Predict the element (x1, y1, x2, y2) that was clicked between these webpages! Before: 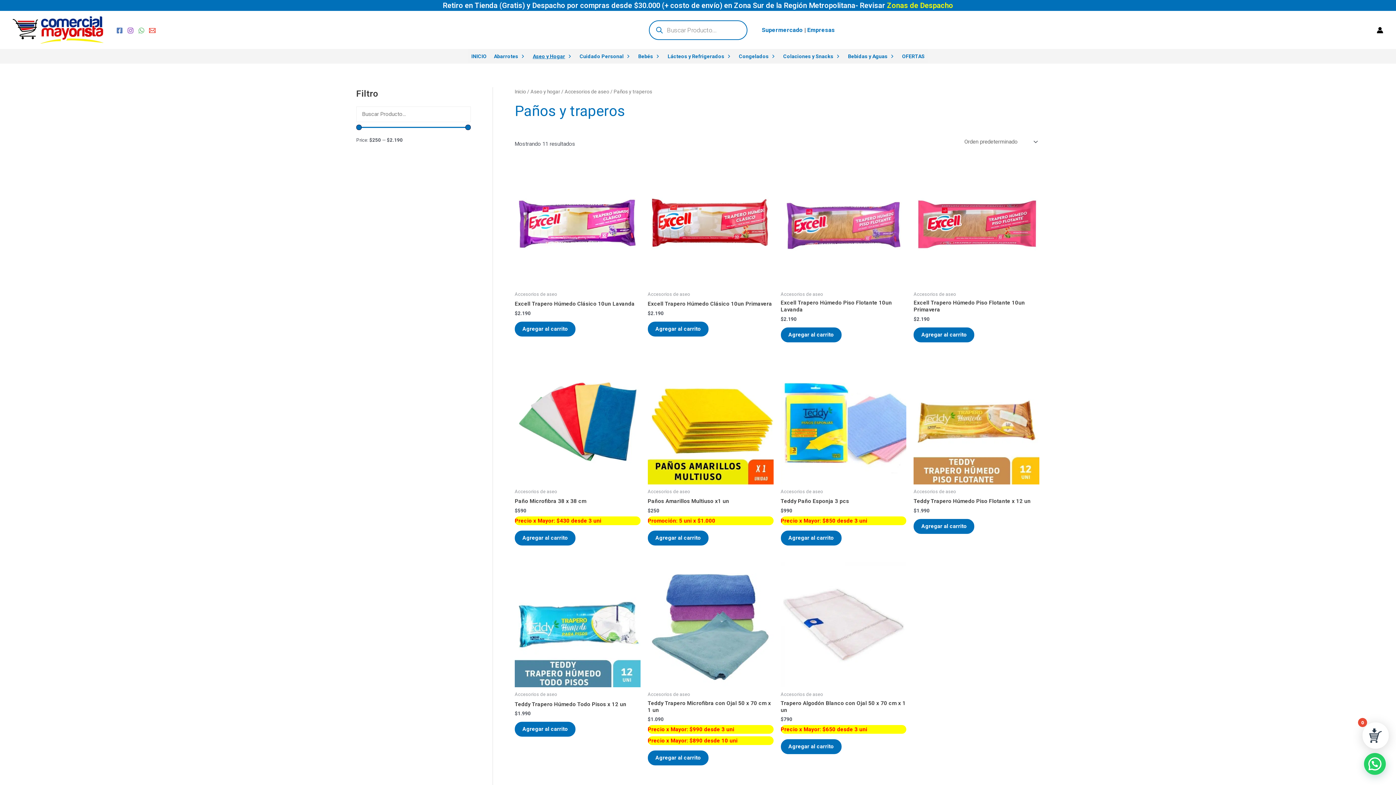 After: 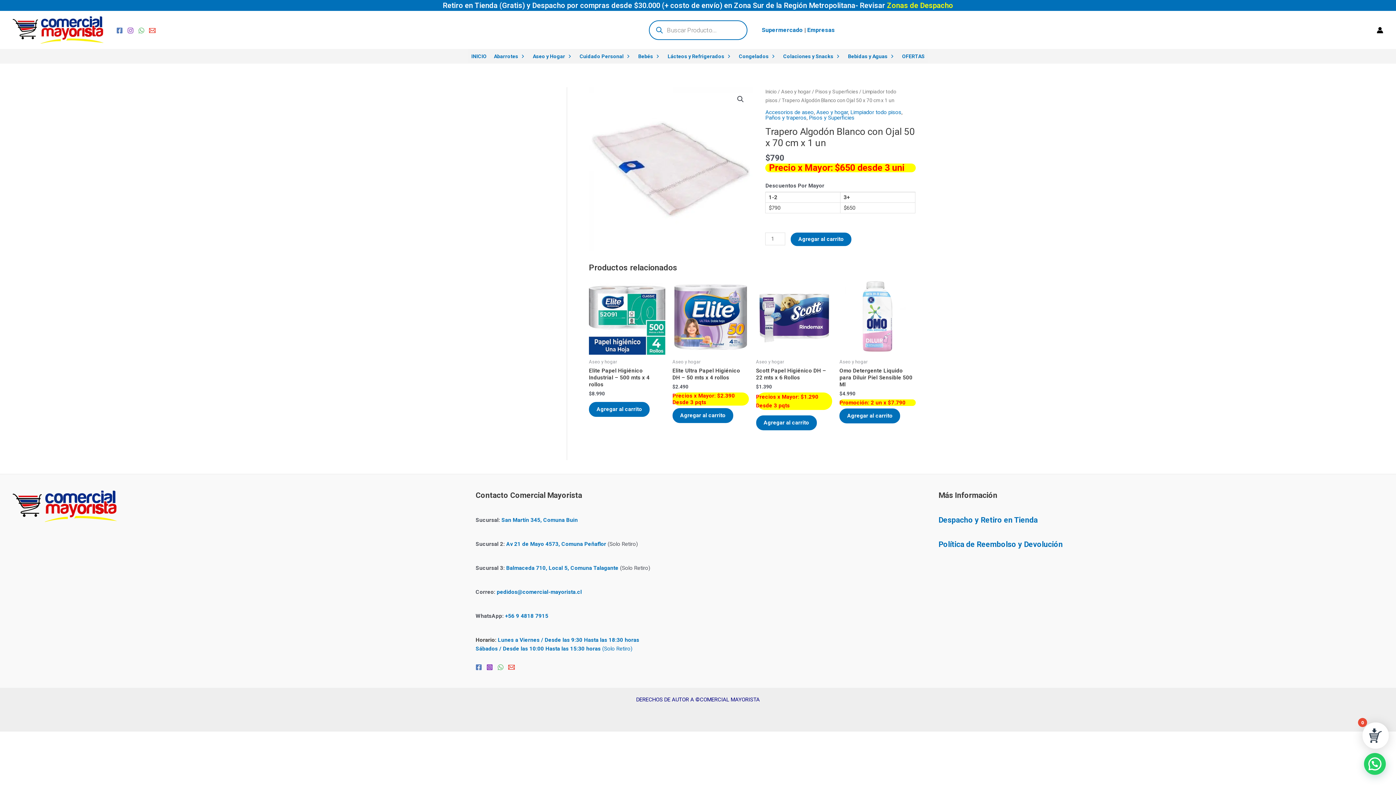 Action: label: Trapero Algodón Blanco con Ojal 50 x 70 cm x 1 un bbox: (780, 700, 906, 716)